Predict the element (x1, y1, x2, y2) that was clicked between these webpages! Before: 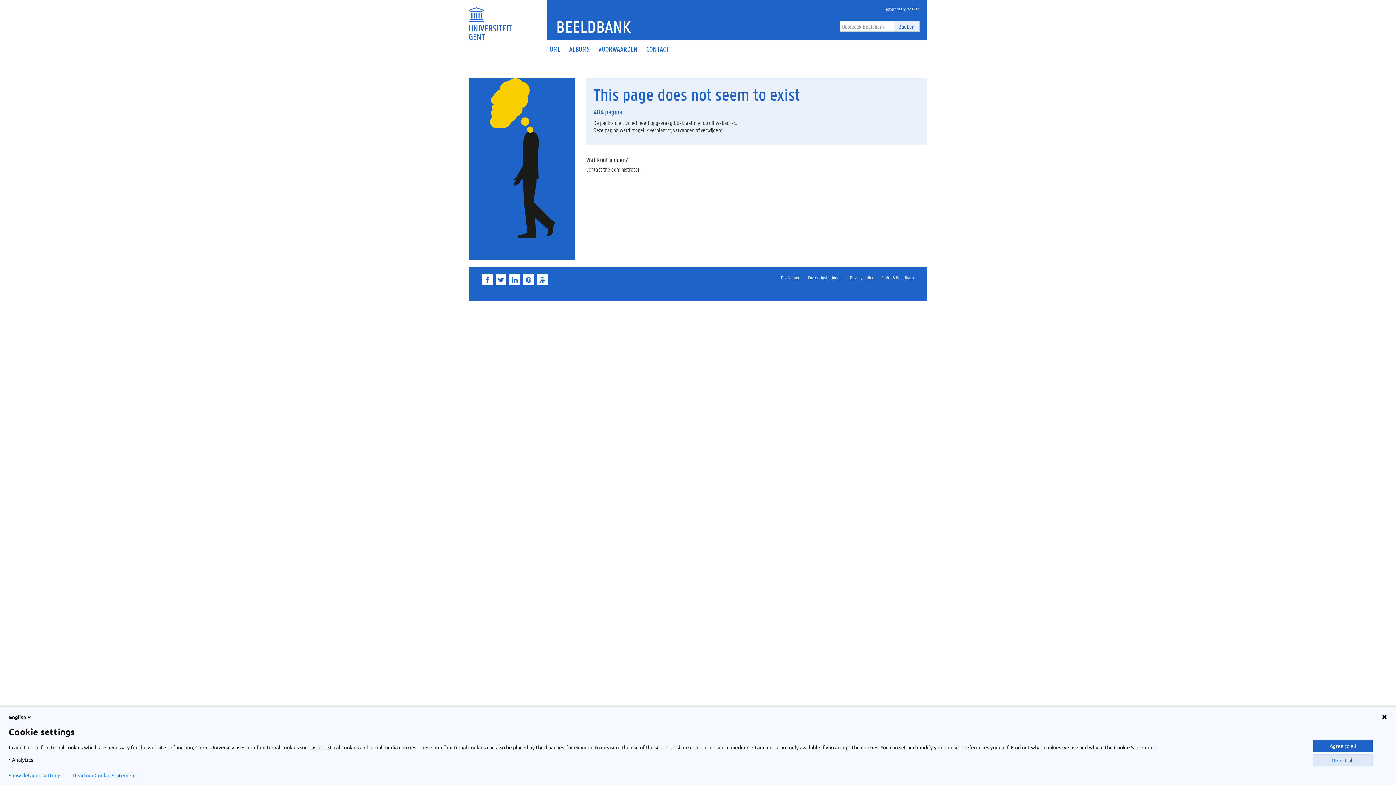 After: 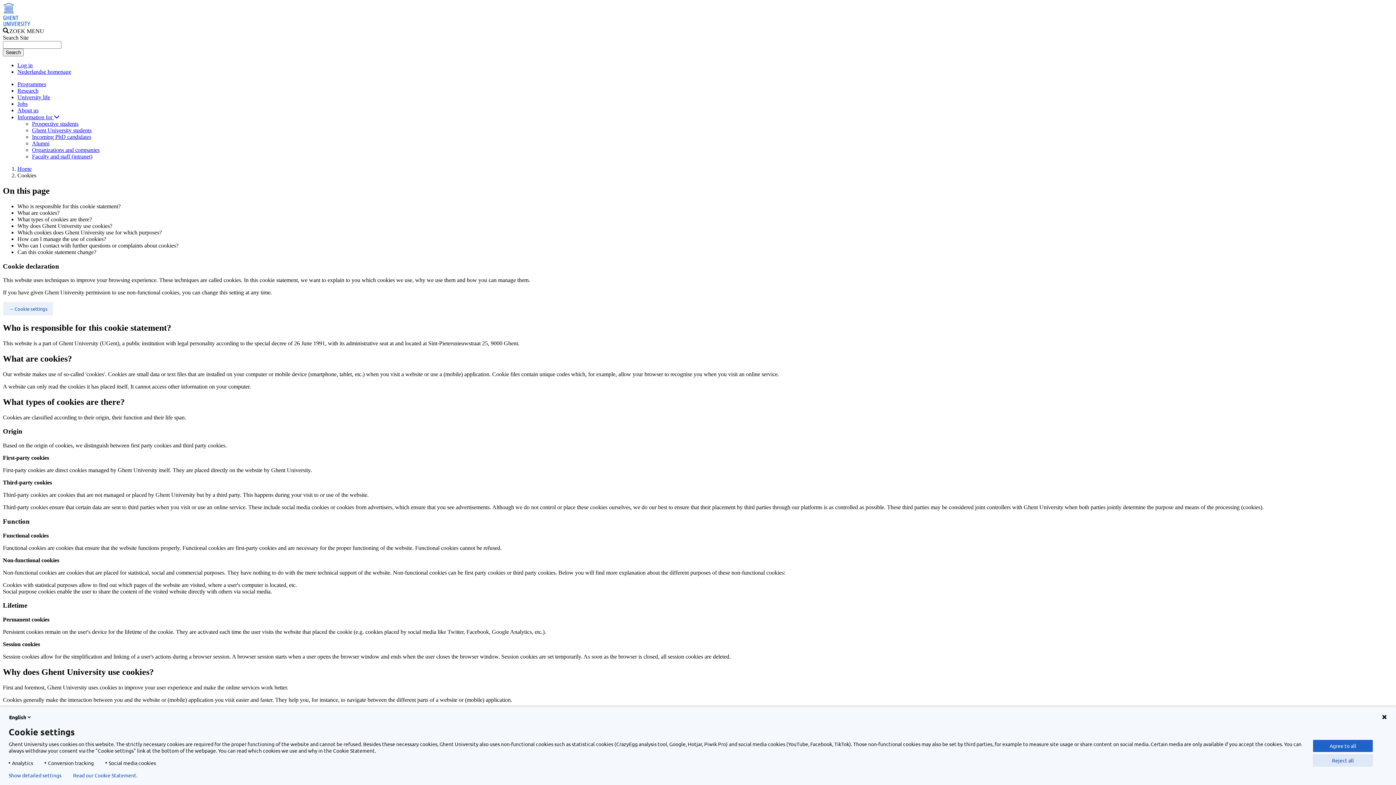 Action: bbox: (73, 772, 137, 778) label: Read our Cookie Statement.